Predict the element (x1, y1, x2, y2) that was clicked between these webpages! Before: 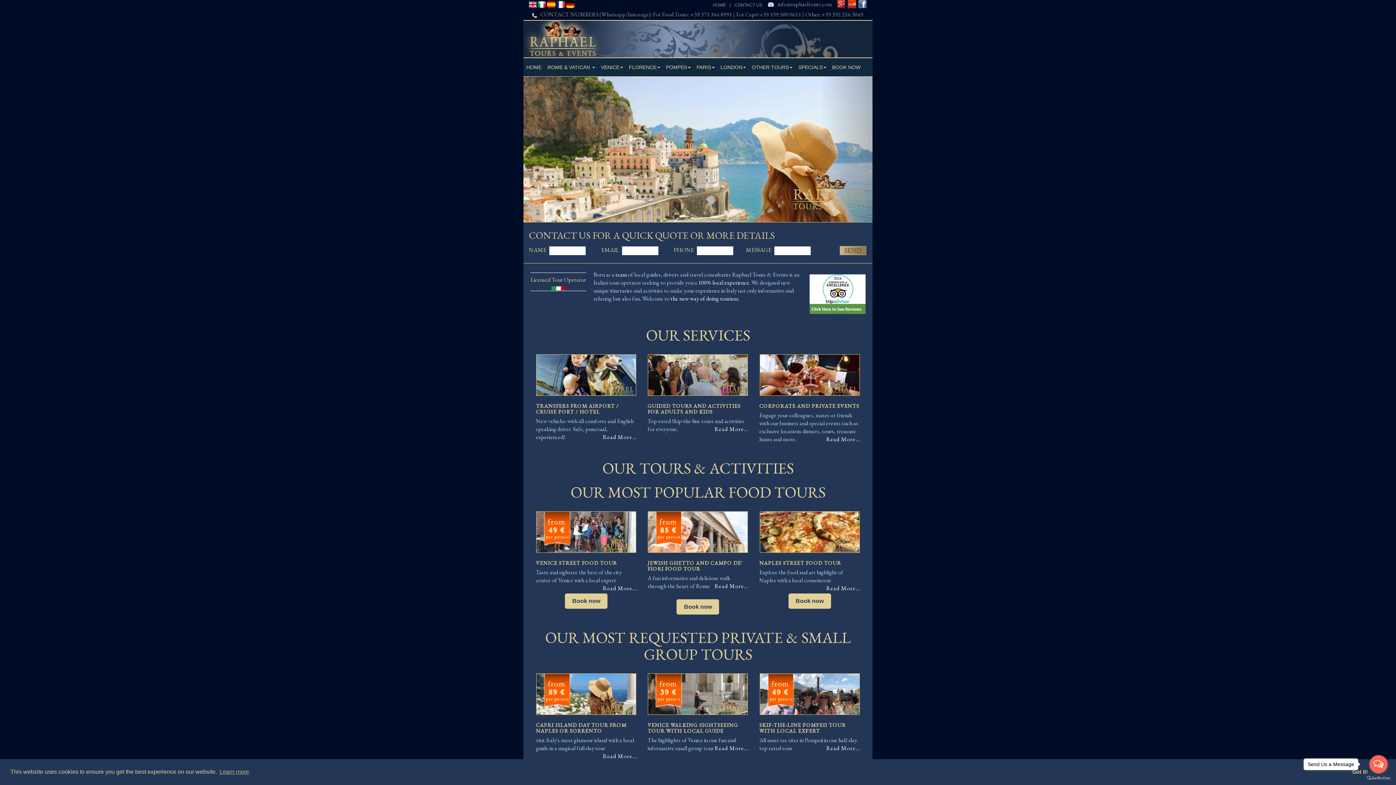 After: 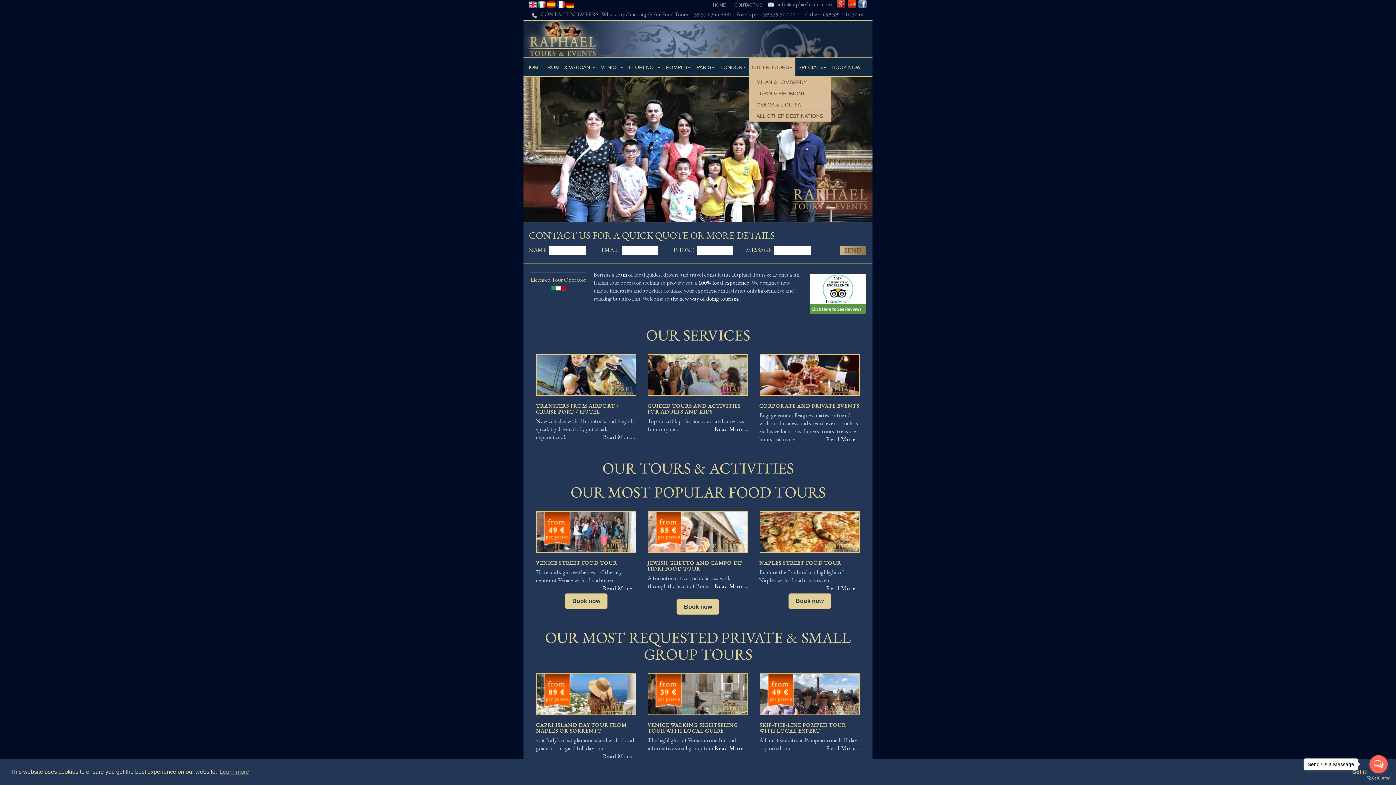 Action: label: OTHER TOURS bbox: (749, 58, 795, 76)